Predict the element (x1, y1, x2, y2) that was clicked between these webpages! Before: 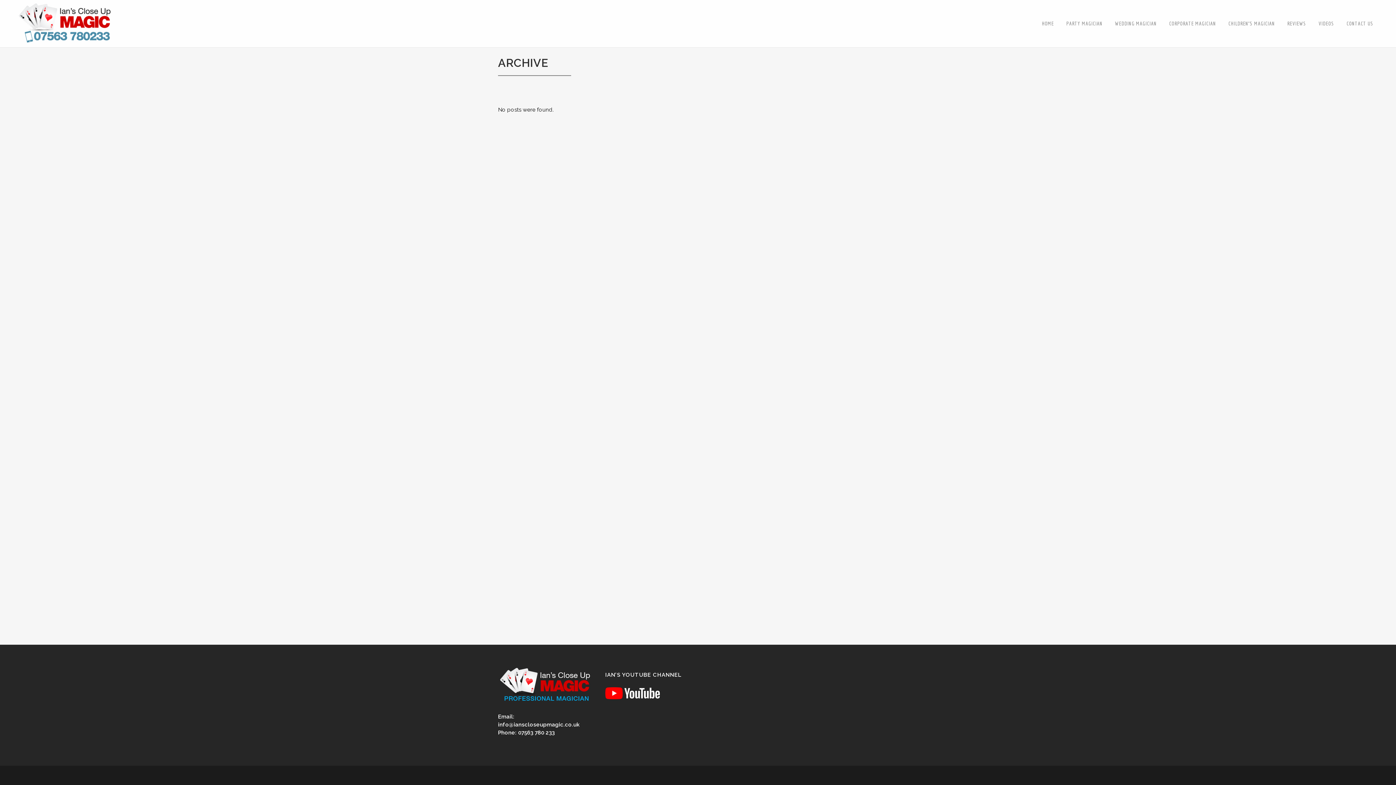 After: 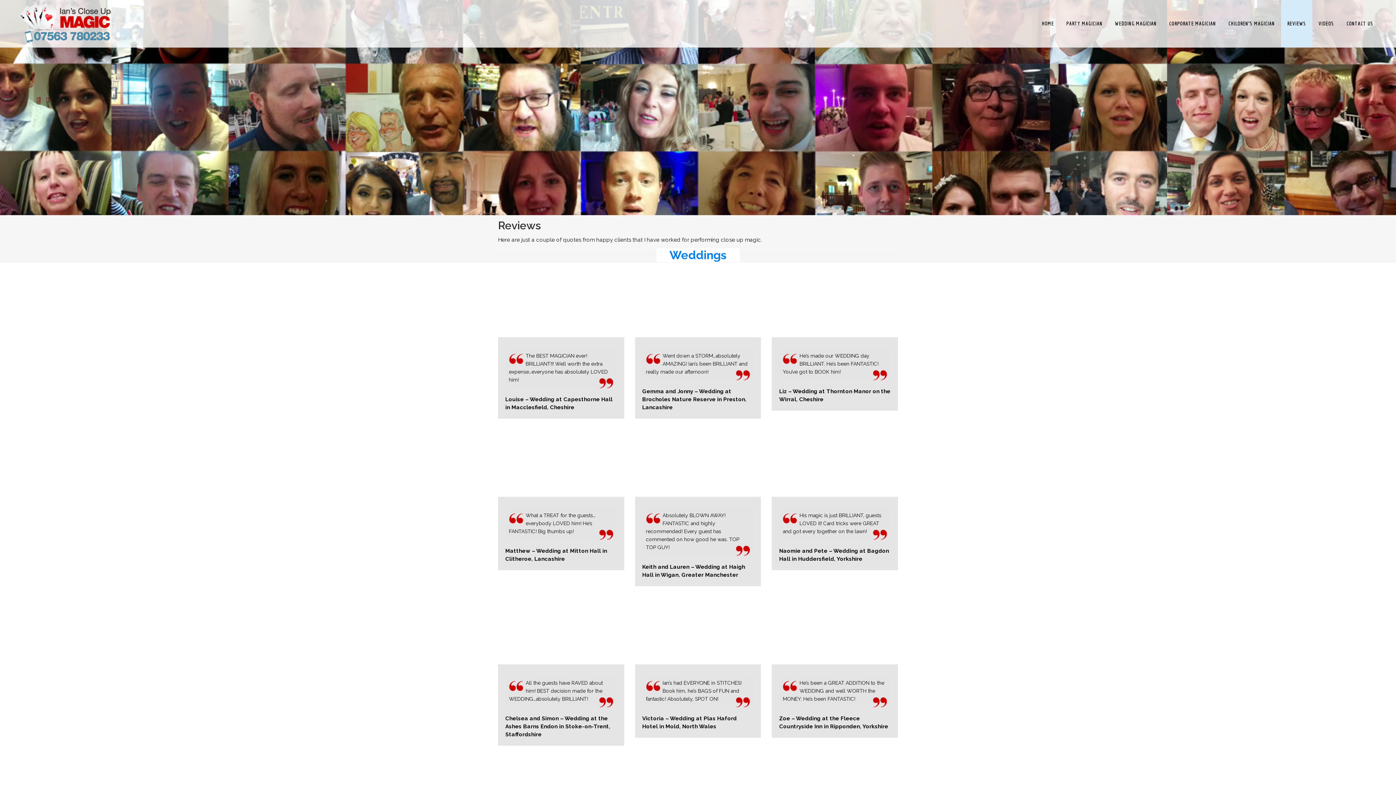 Action: bbox: (1281, 0, 1312, 47) label: REVIEWS